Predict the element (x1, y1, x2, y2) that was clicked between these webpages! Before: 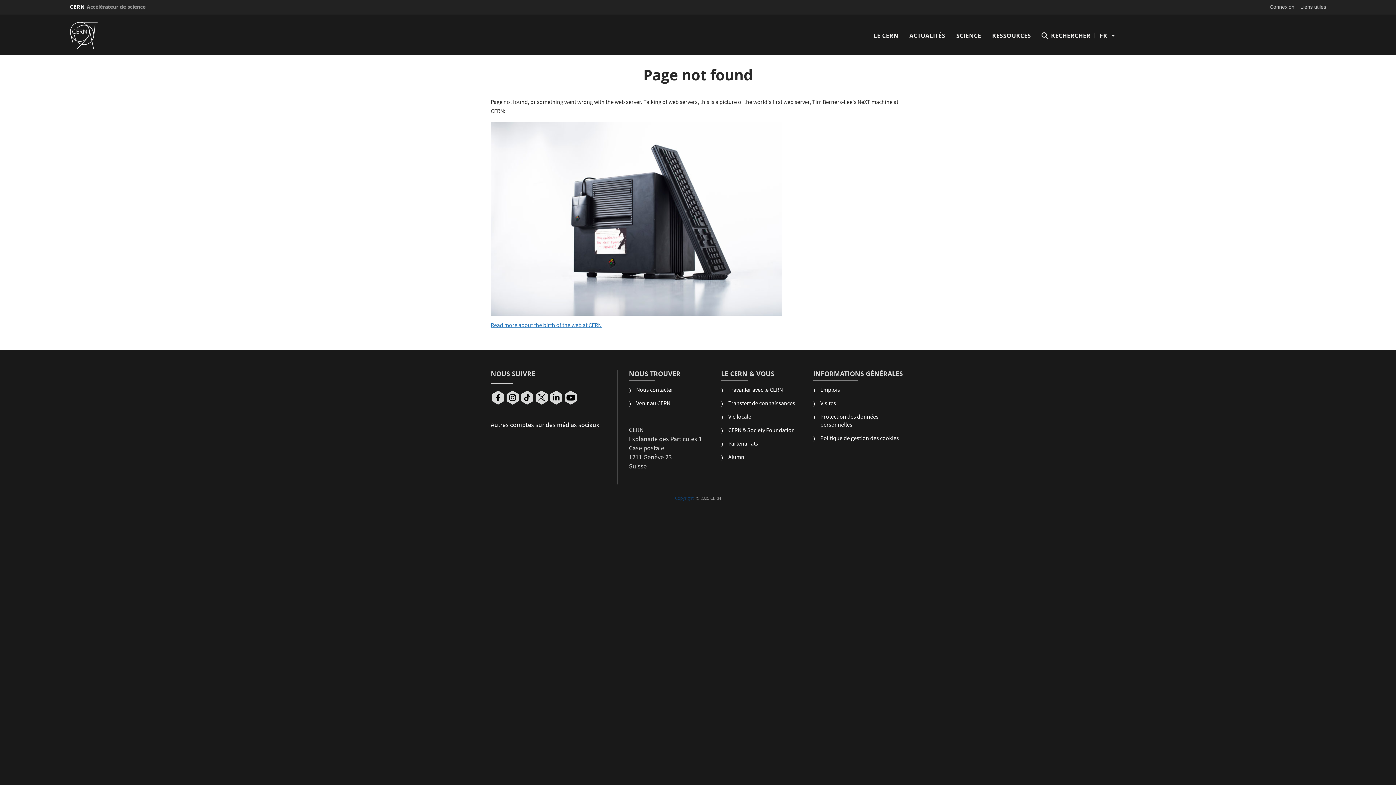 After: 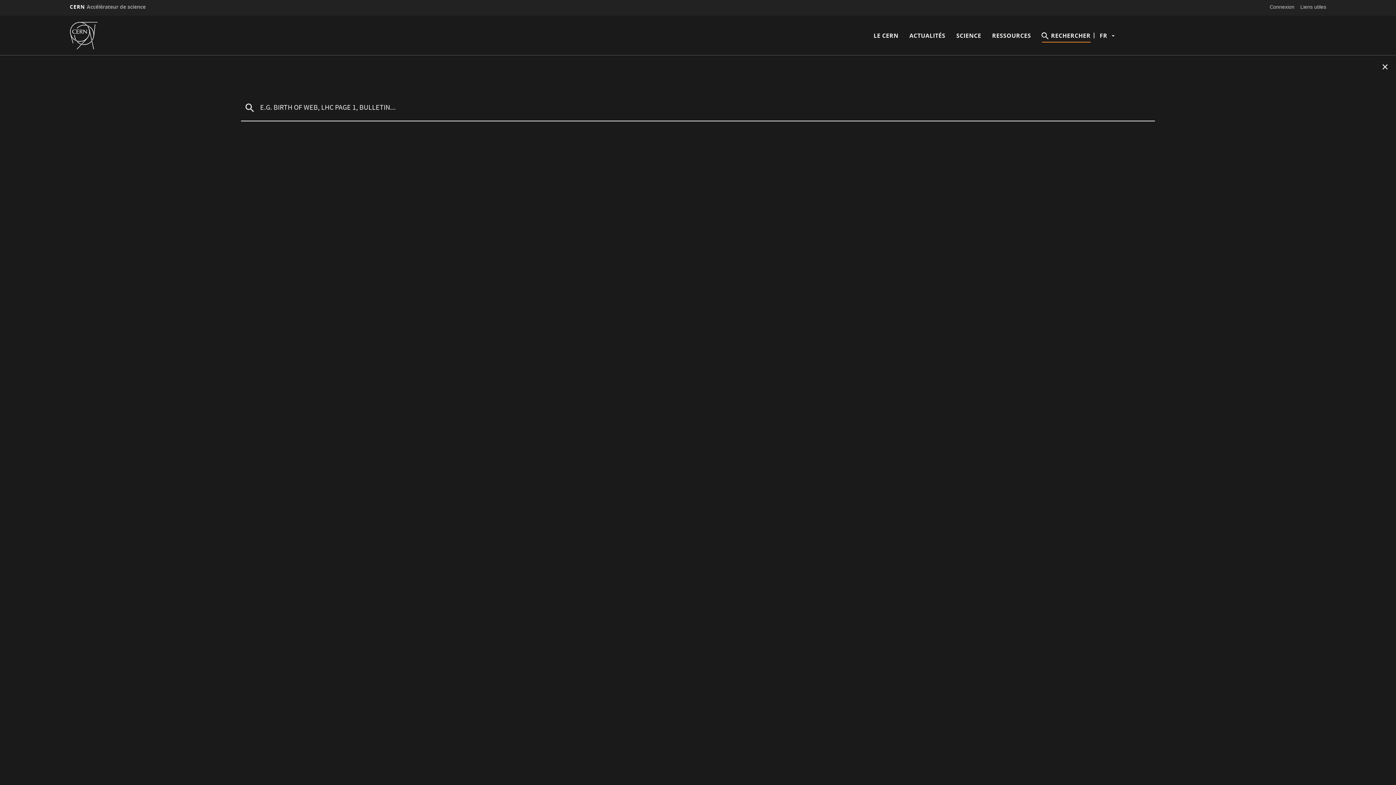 Action: bbox: (1042, 21, 1090, 49) label: RECHERCHER